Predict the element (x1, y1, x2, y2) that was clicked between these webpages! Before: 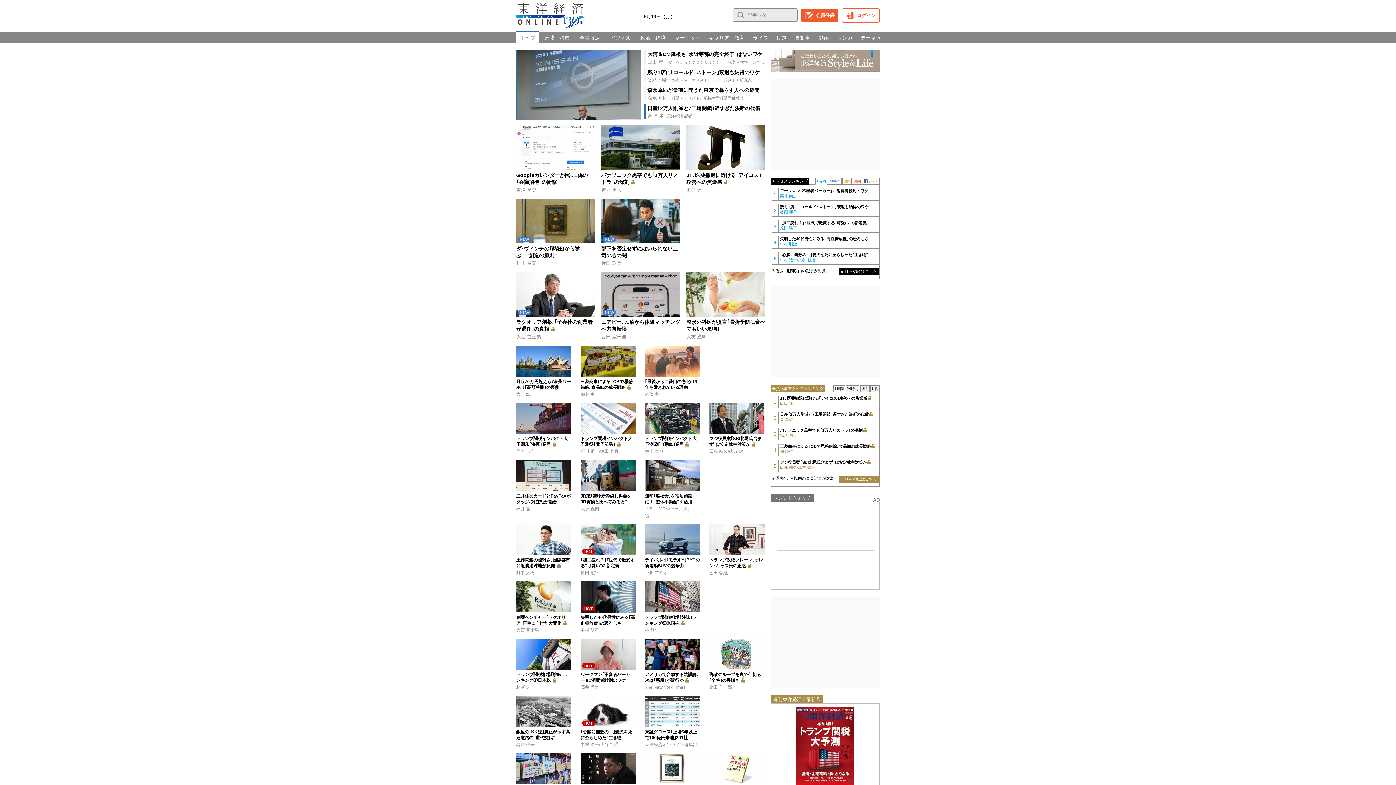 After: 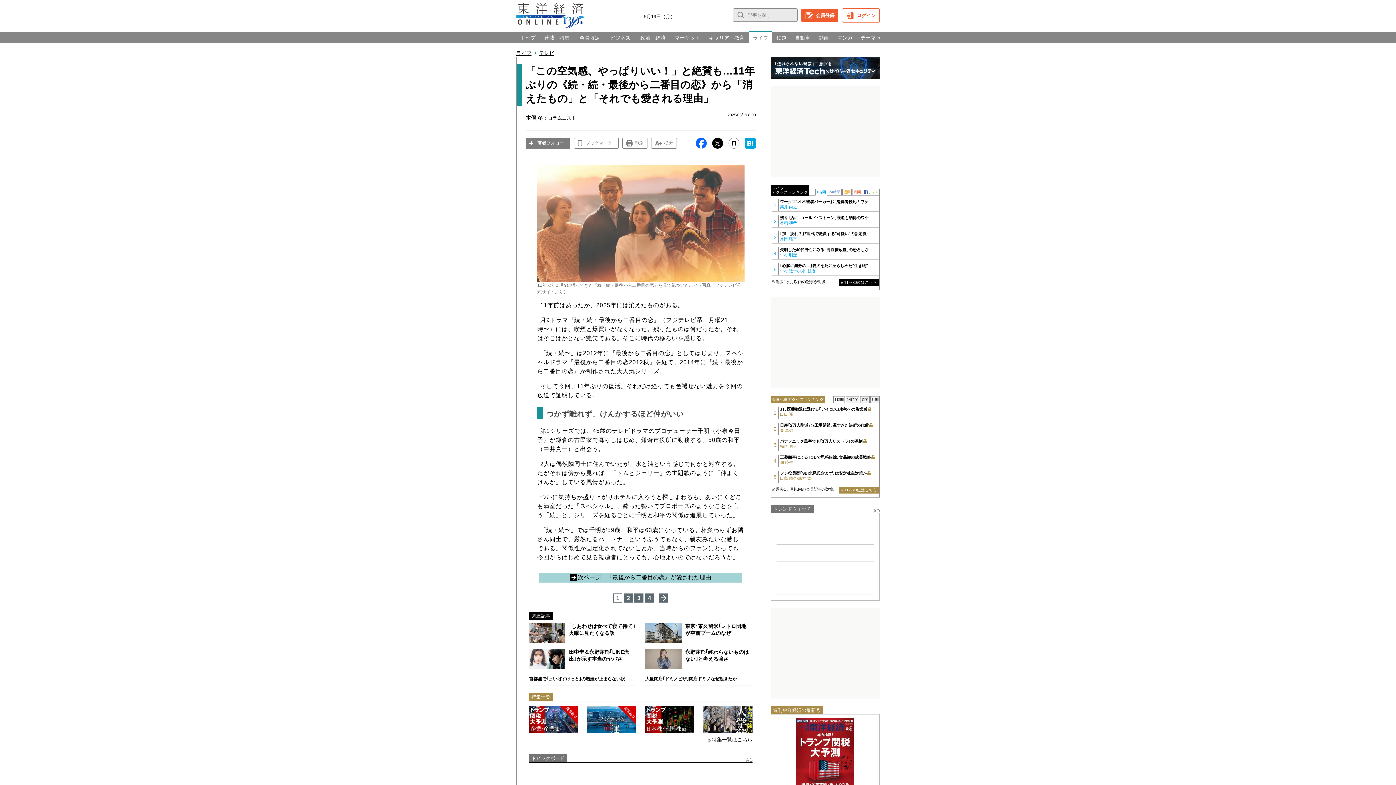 Action: label: 木俣 冬 bbox: (645, 391, 700, 398)